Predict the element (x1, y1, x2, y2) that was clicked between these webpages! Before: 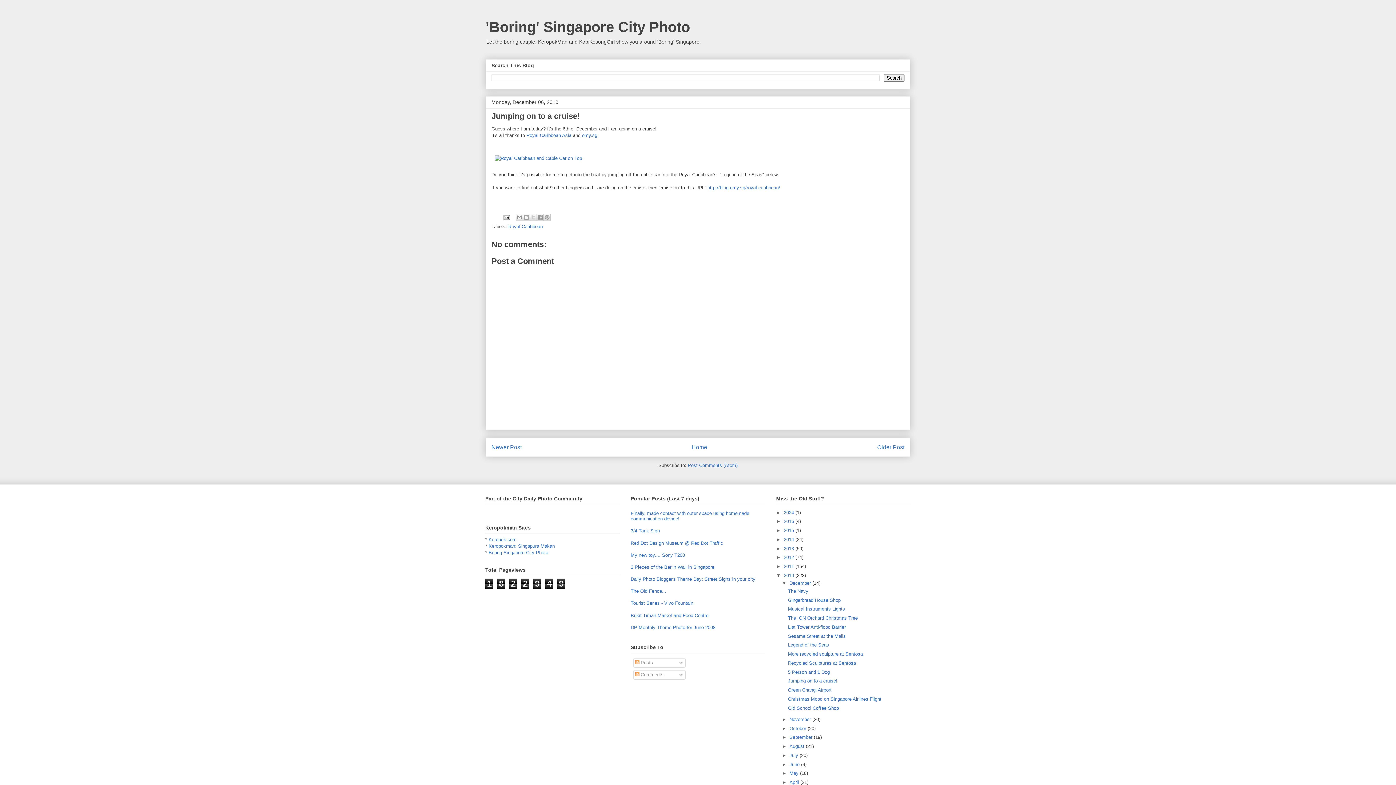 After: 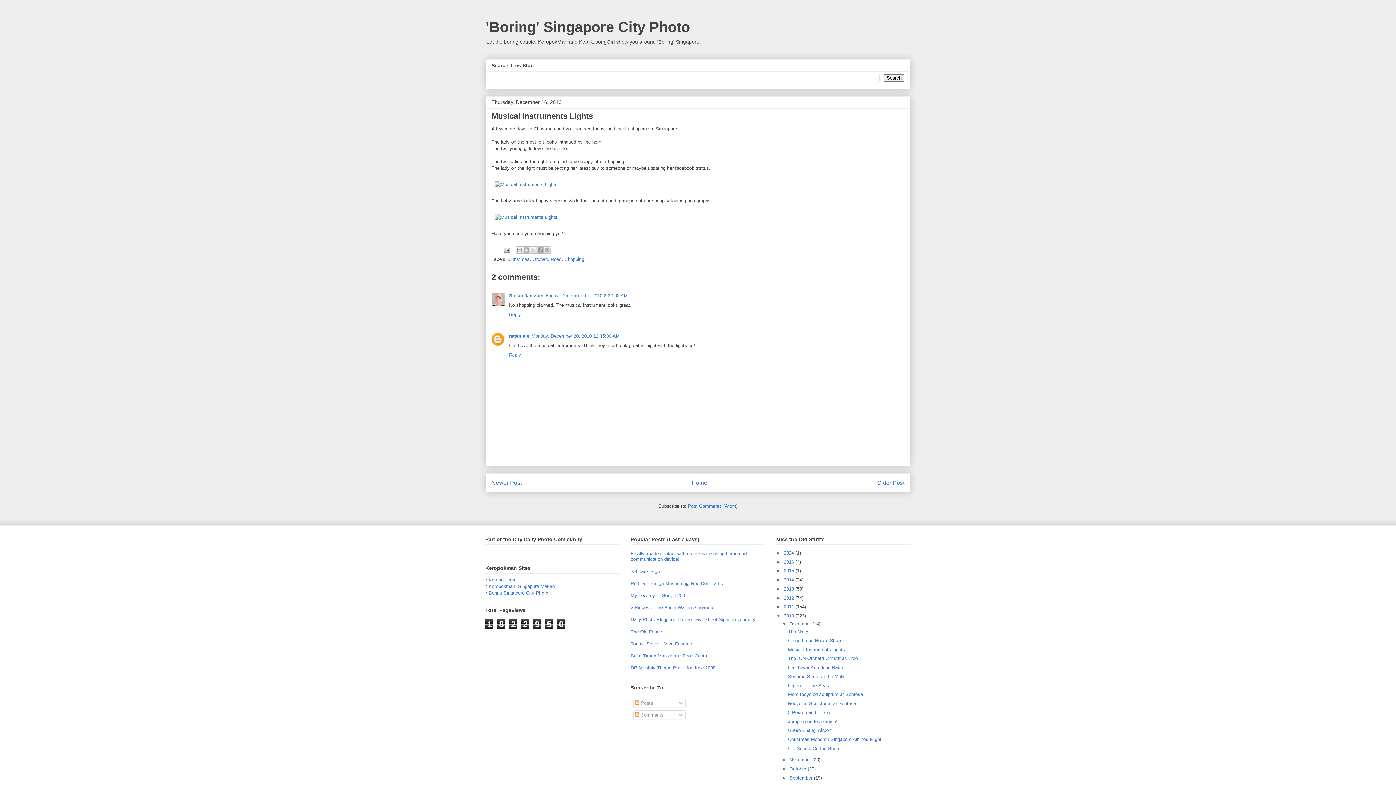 Action: label: Musical Instruments Lights bbox: (788, 606, 845, 612)